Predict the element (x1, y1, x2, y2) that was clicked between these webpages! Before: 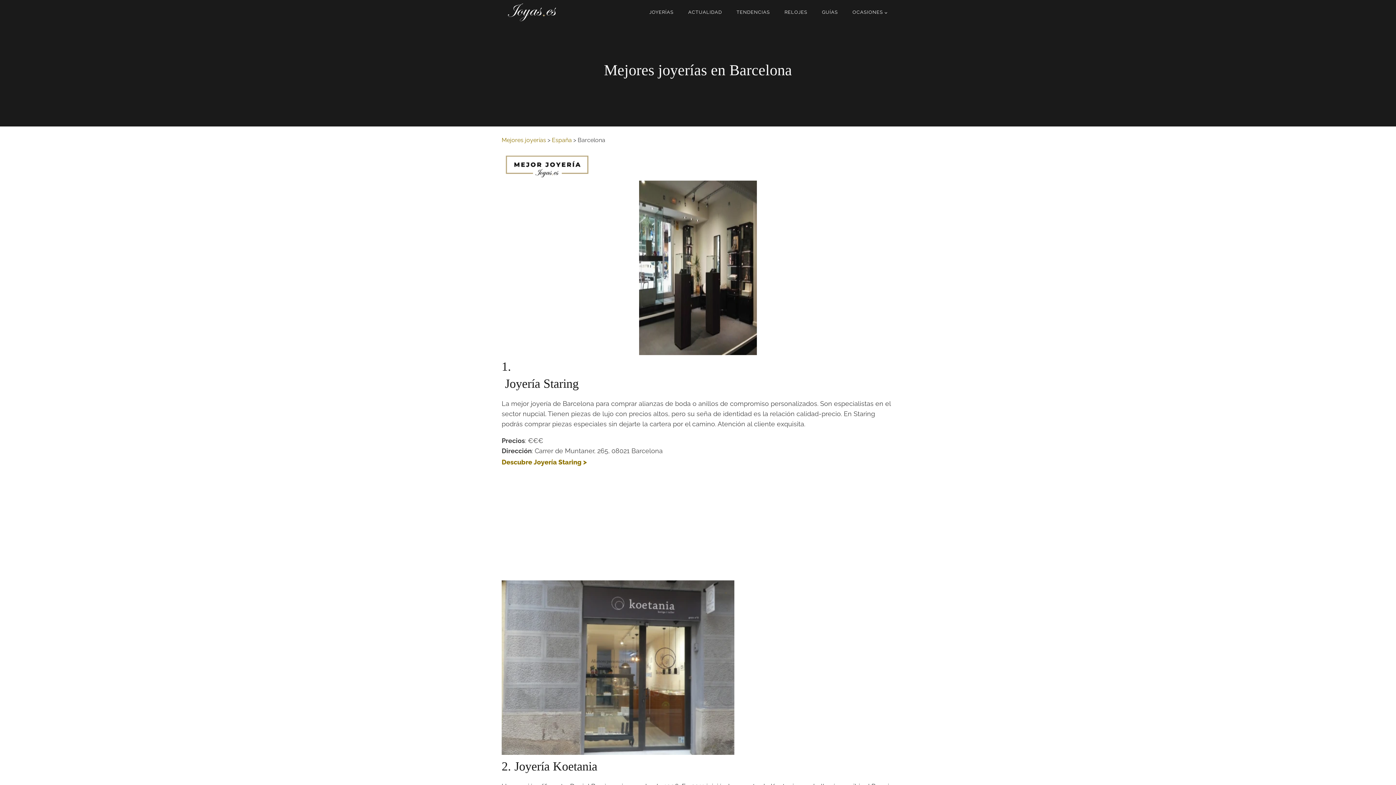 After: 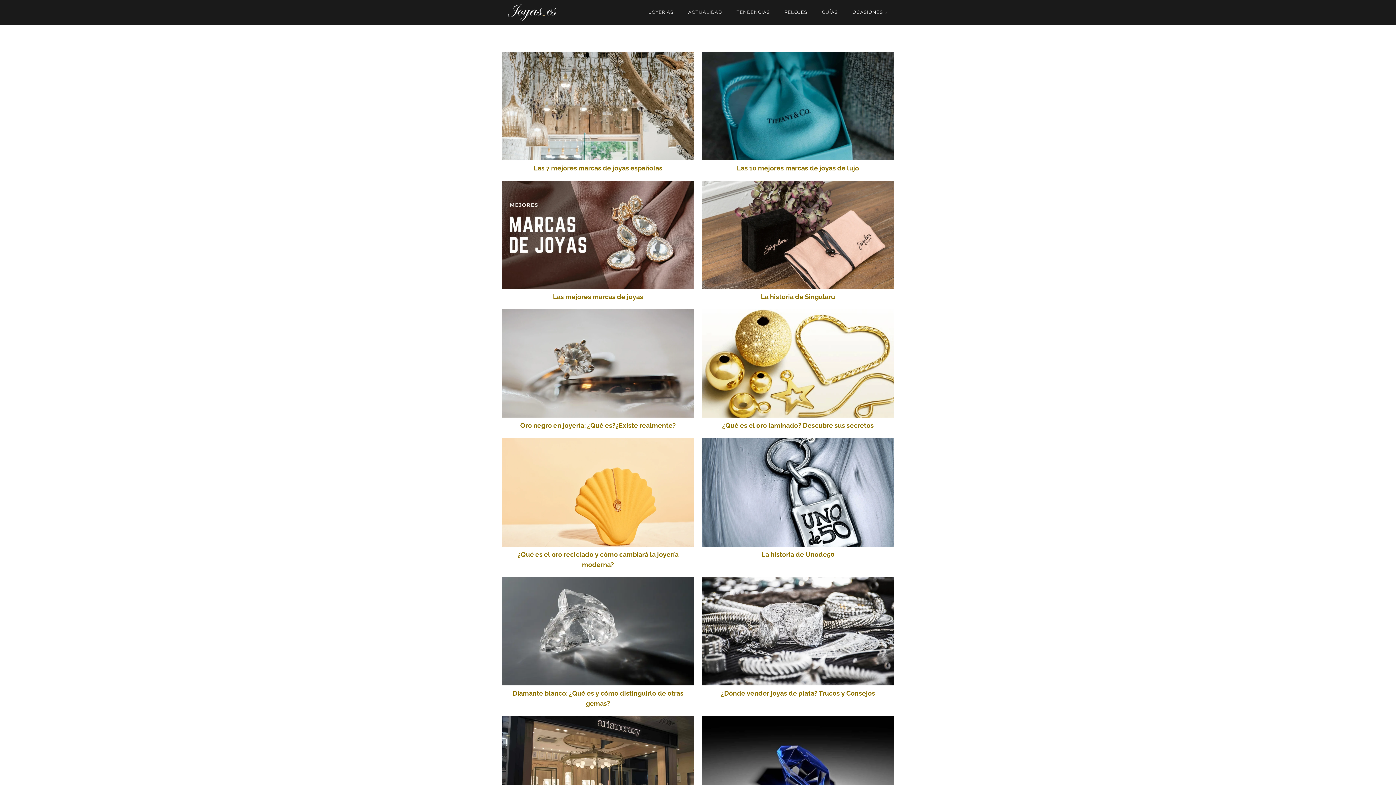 Action: label: GUÍAS bbox: (814, 1, 845, 23)